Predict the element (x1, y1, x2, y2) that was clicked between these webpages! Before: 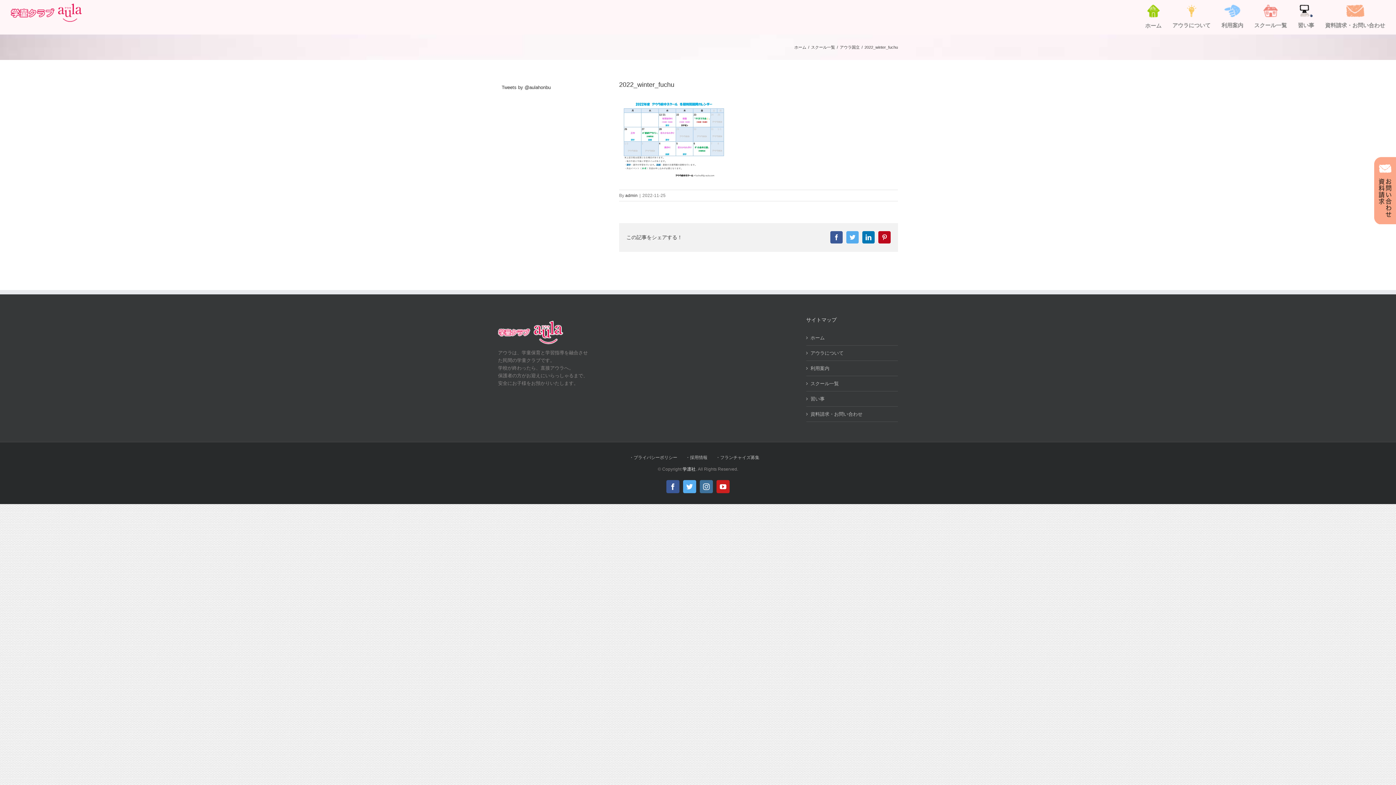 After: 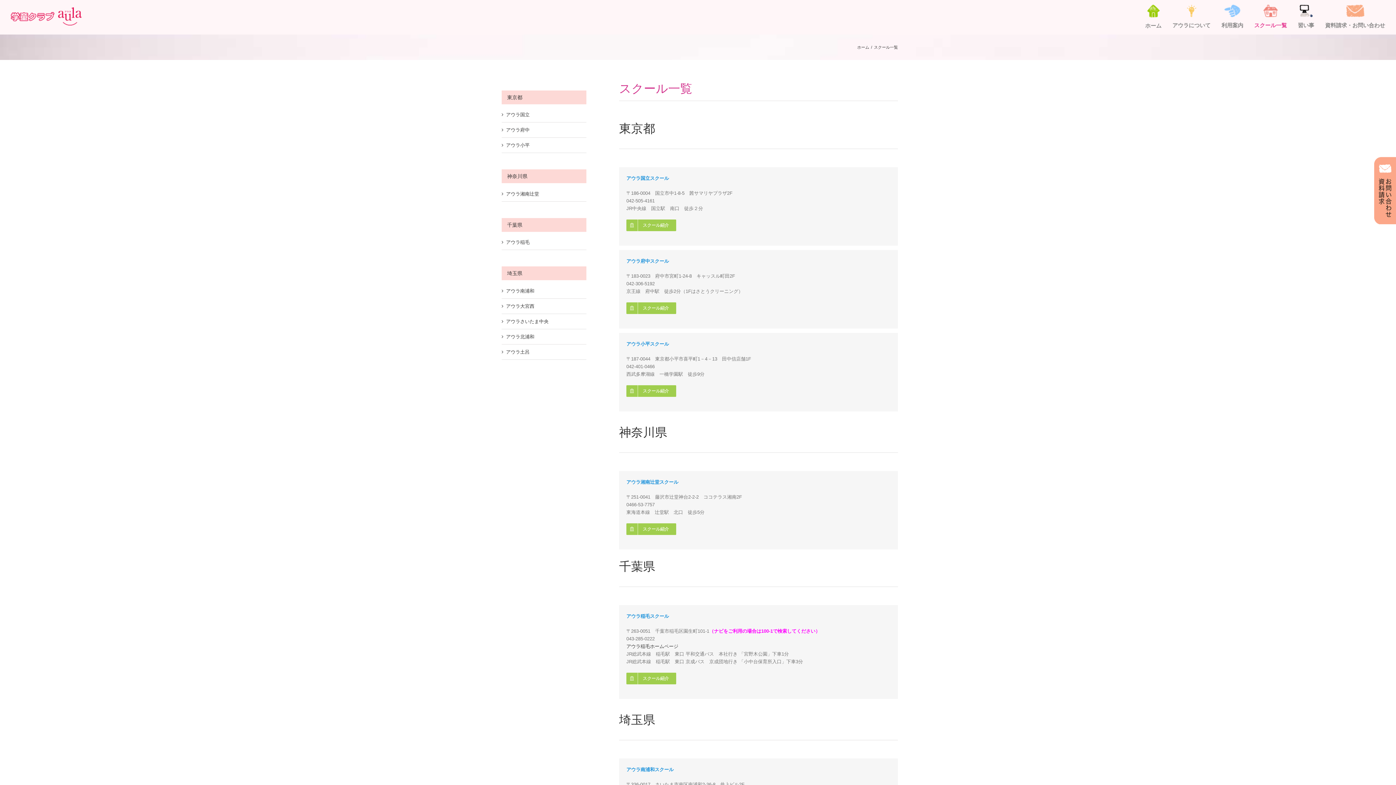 Action: bbox: (1254, 3, 1287, 34) label: スクール一覧